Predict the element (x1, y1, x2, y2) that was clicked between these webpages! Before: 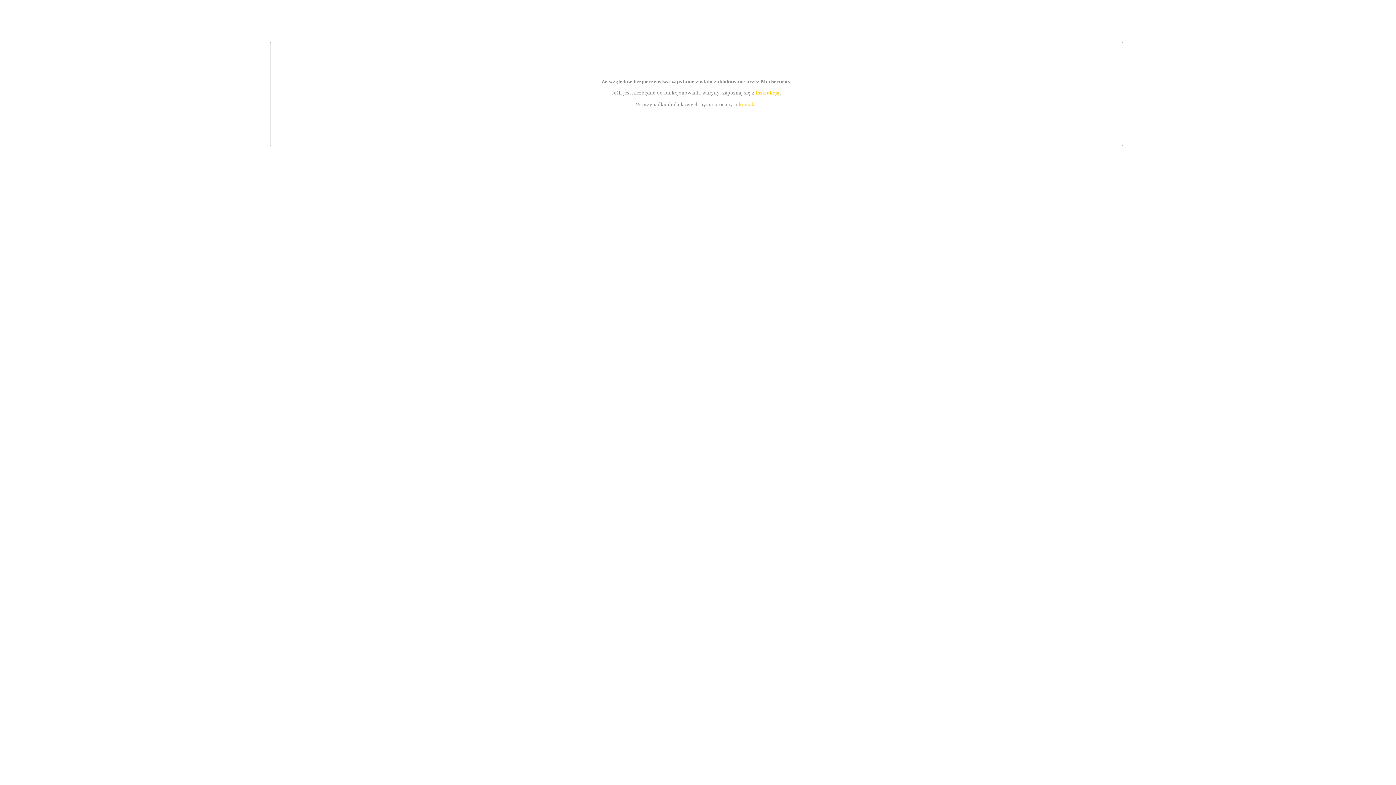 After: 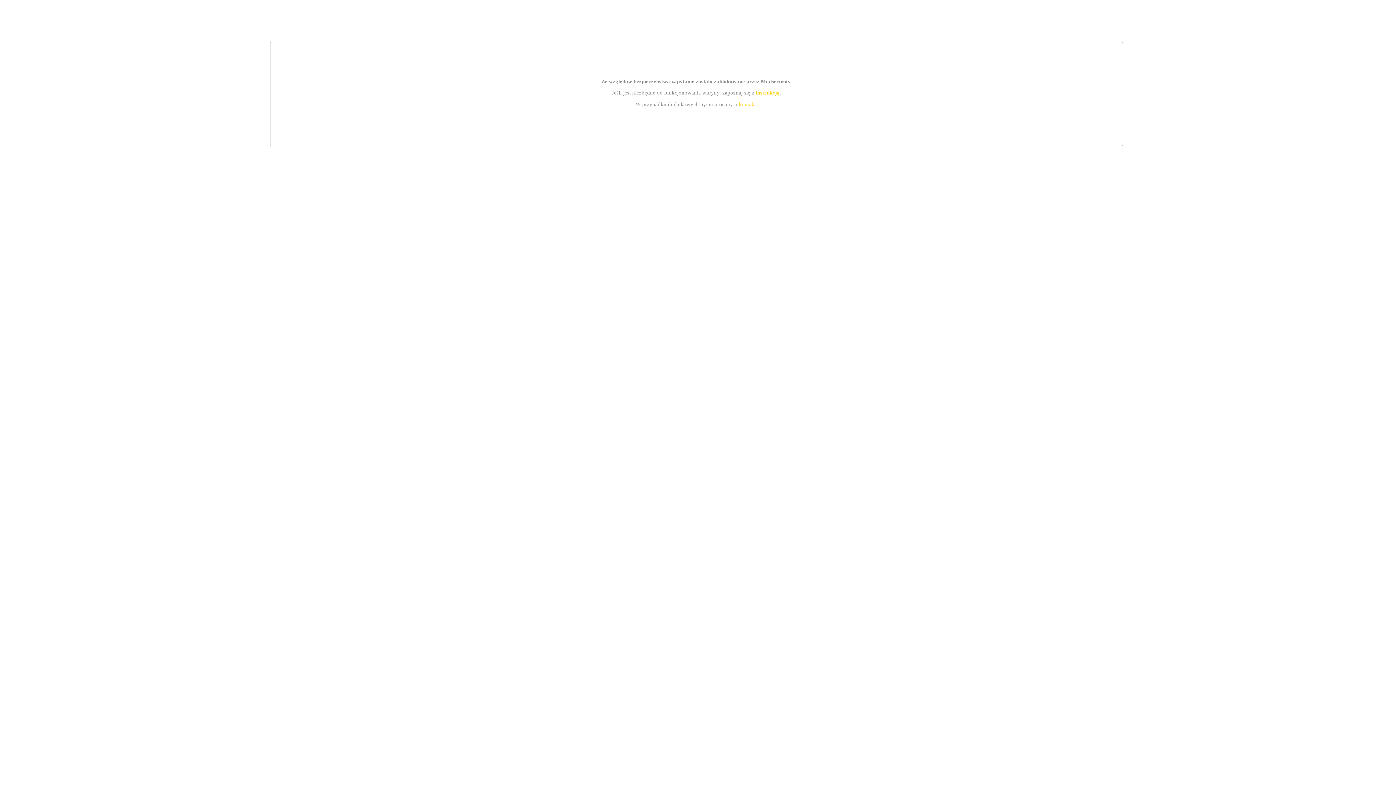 Action: bbox: (755, 89, 779, 95) label: instrukcją